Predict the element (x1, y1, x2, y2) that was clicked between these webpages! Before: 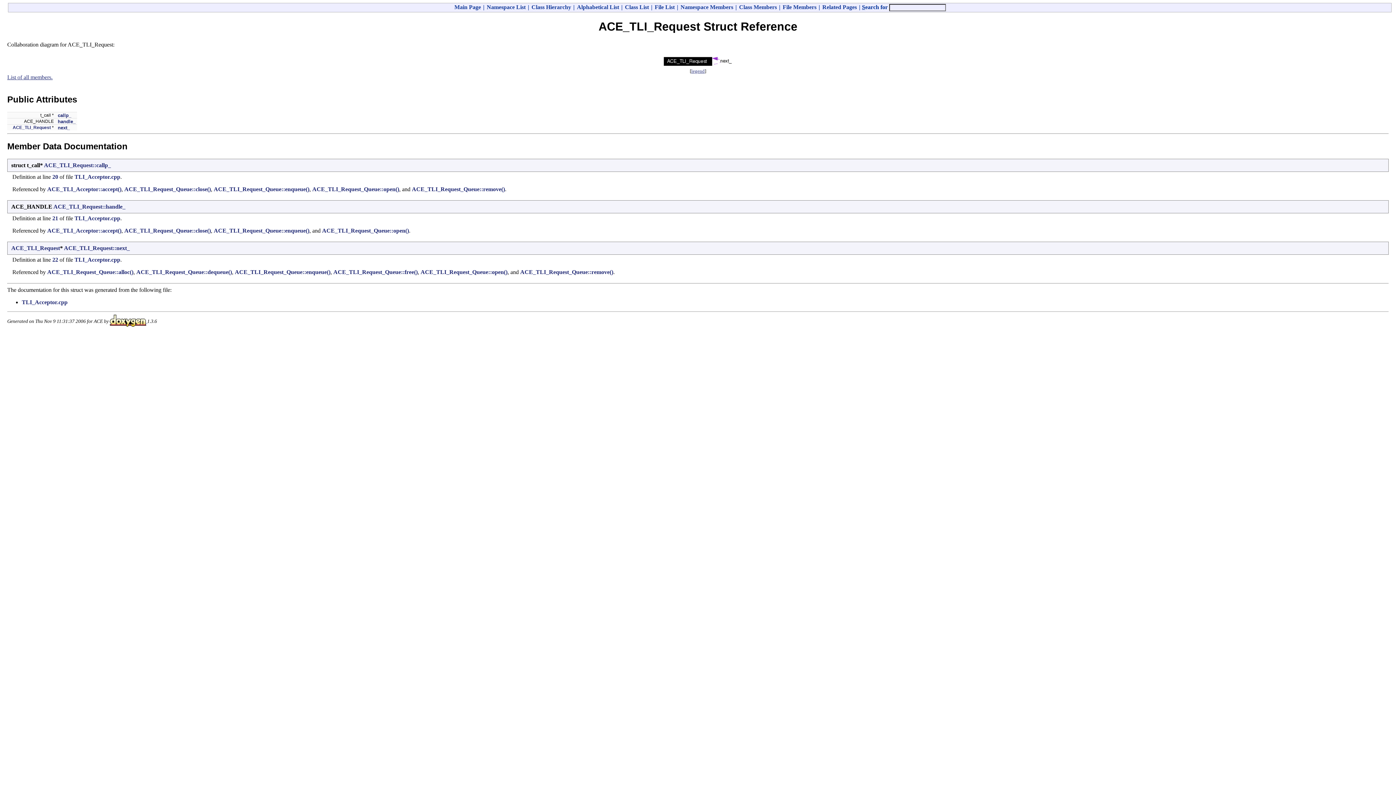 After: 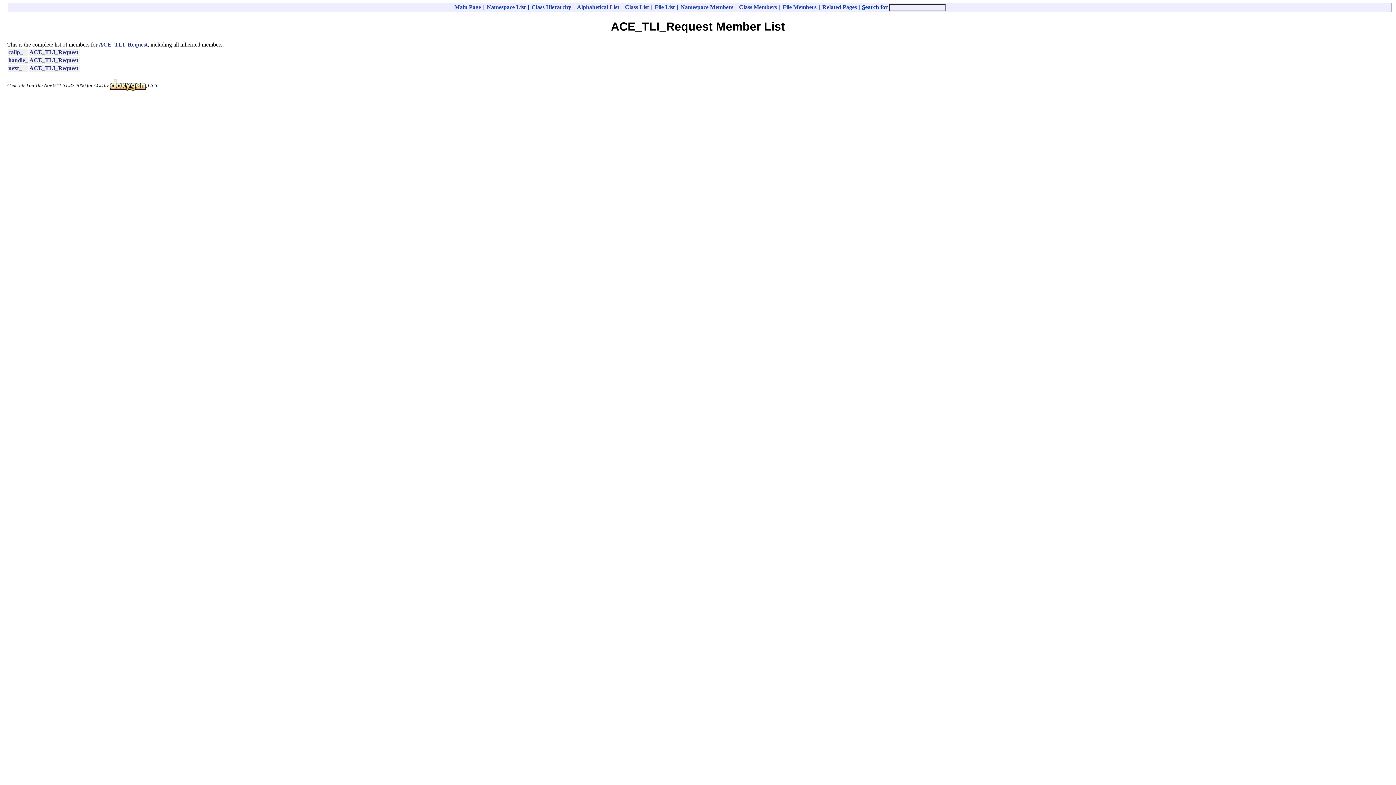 Action: bbox: (7, 74, 52, 80) label: List of all members.